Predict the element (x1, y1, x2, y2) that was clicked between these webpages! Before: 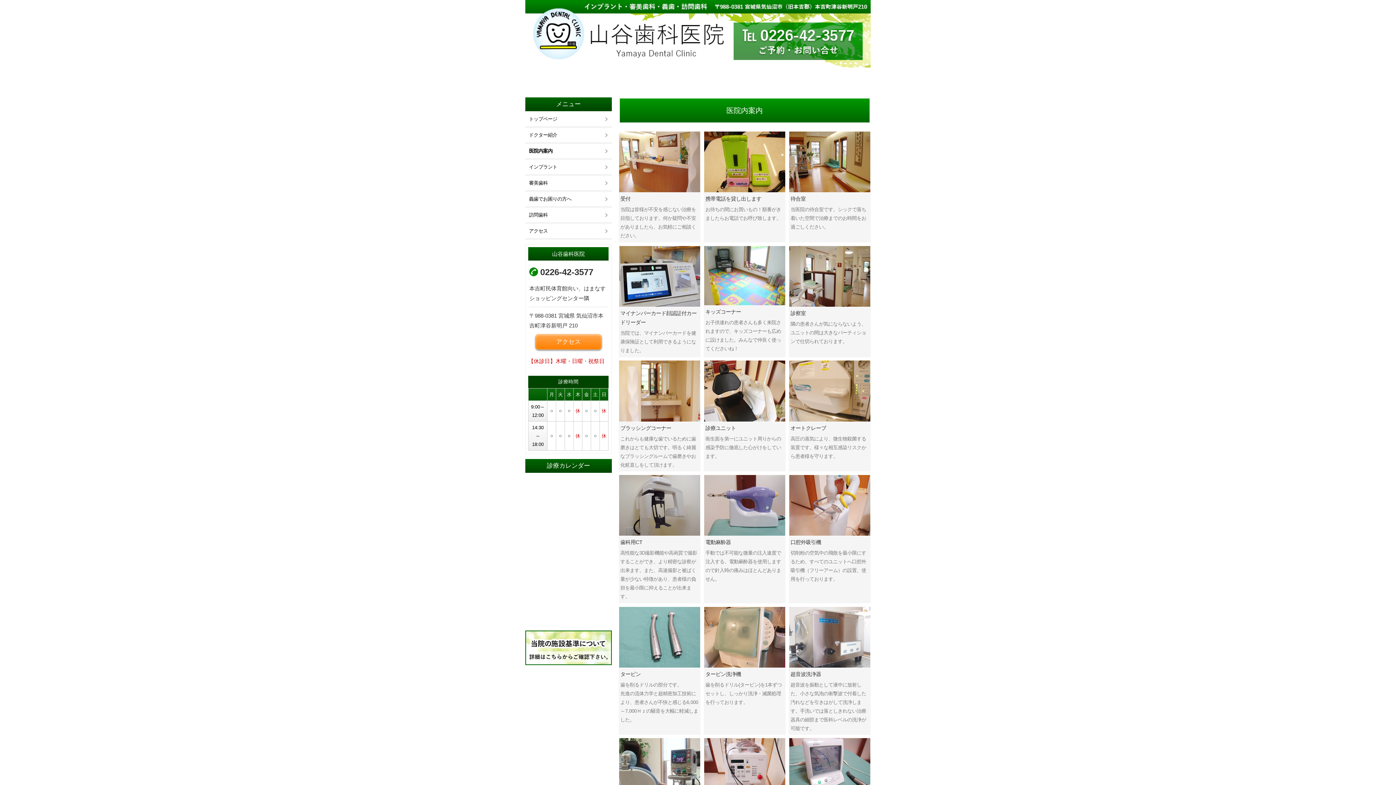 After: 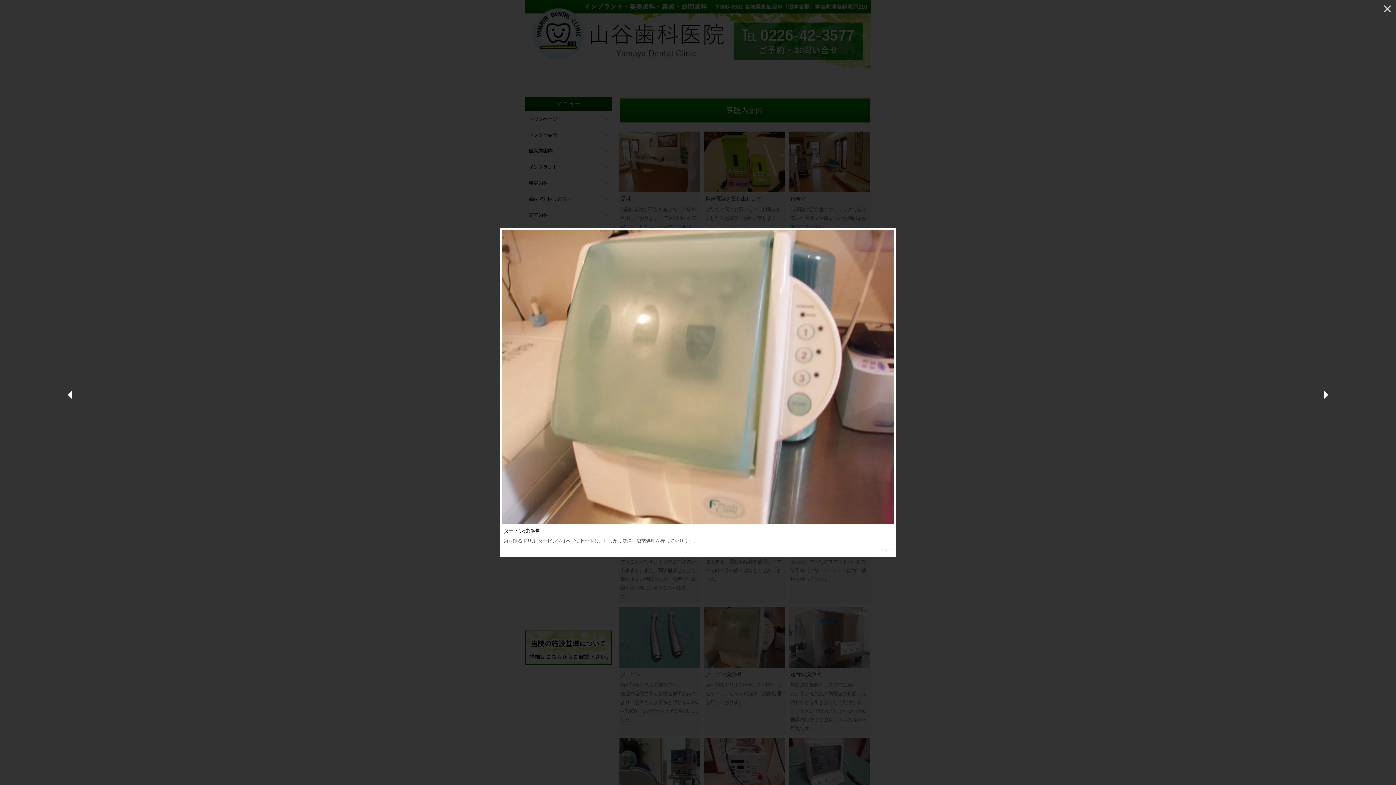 Action: bbox: (703, 606, 785, 668)